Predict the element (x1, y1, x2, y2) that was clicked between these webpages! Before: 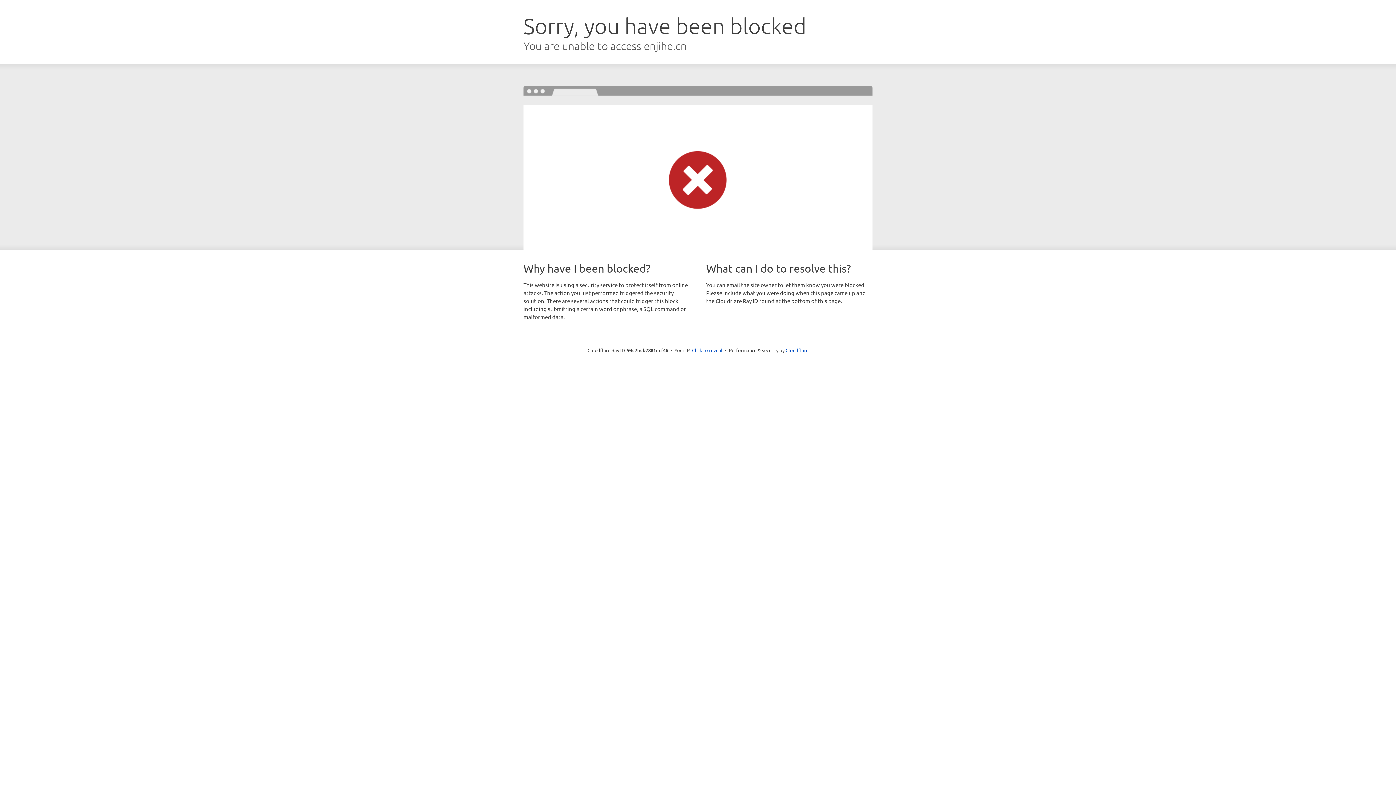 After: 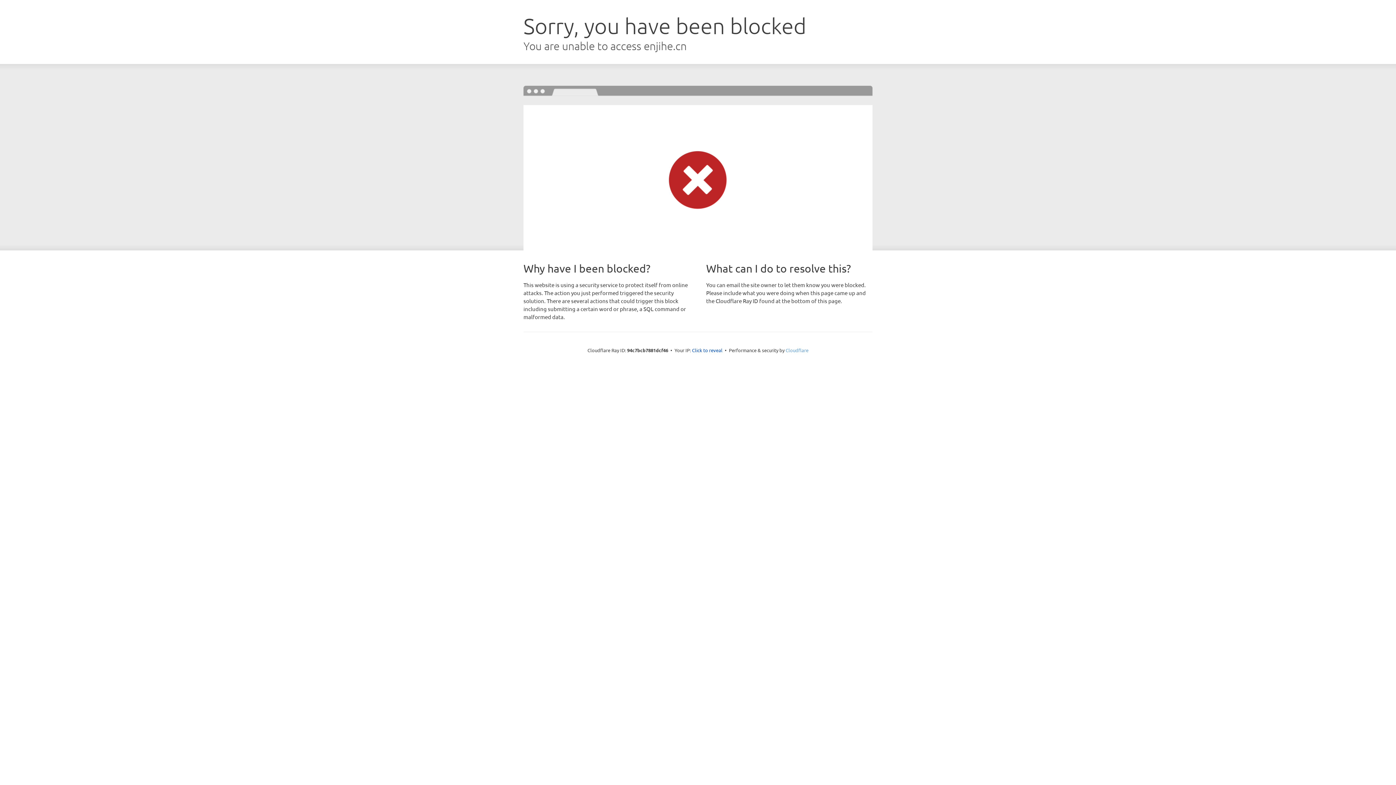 Action: label: Cloudflare bbox: (785, 347, 808, 353)